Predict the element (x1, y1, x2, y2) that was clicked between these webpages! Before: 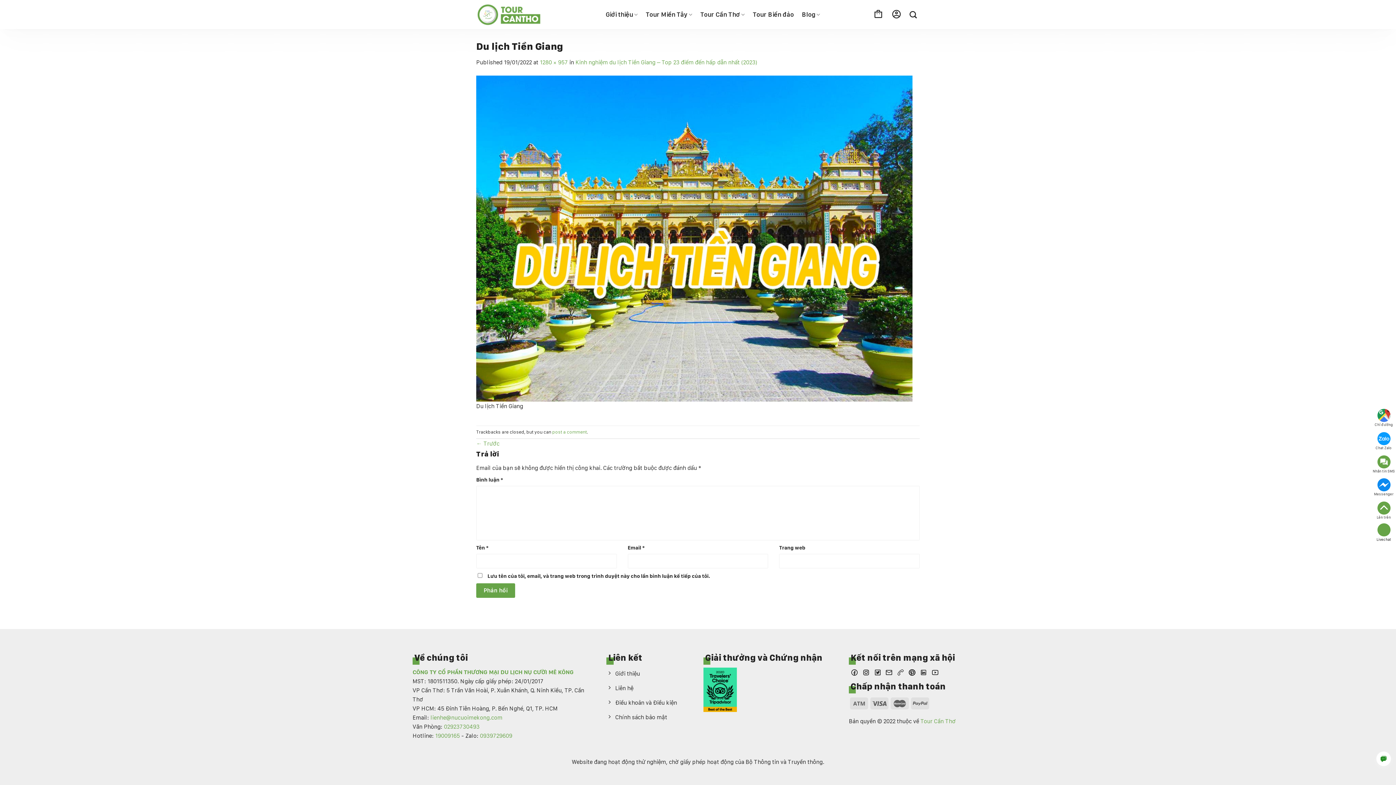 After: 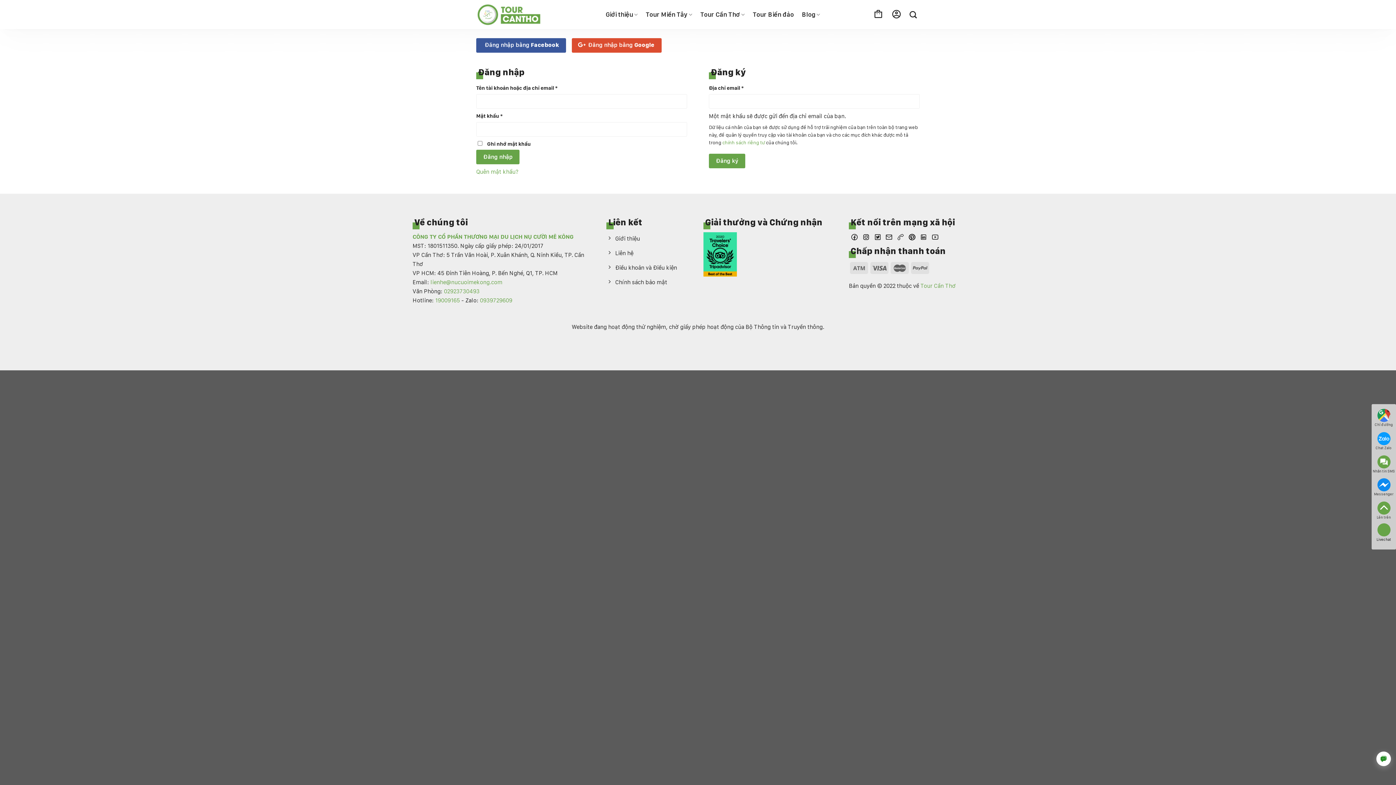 Action: bbox: (891, 5, 901, 23)